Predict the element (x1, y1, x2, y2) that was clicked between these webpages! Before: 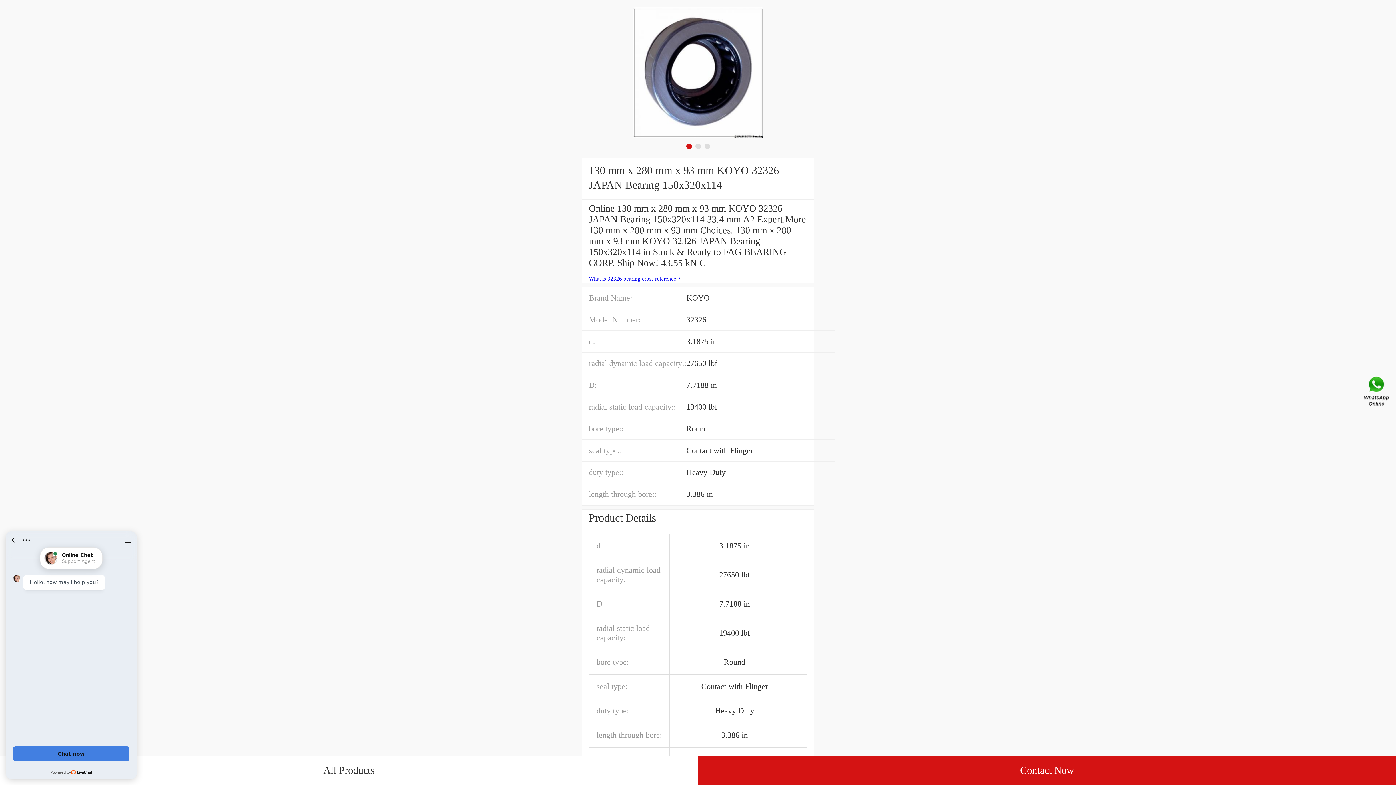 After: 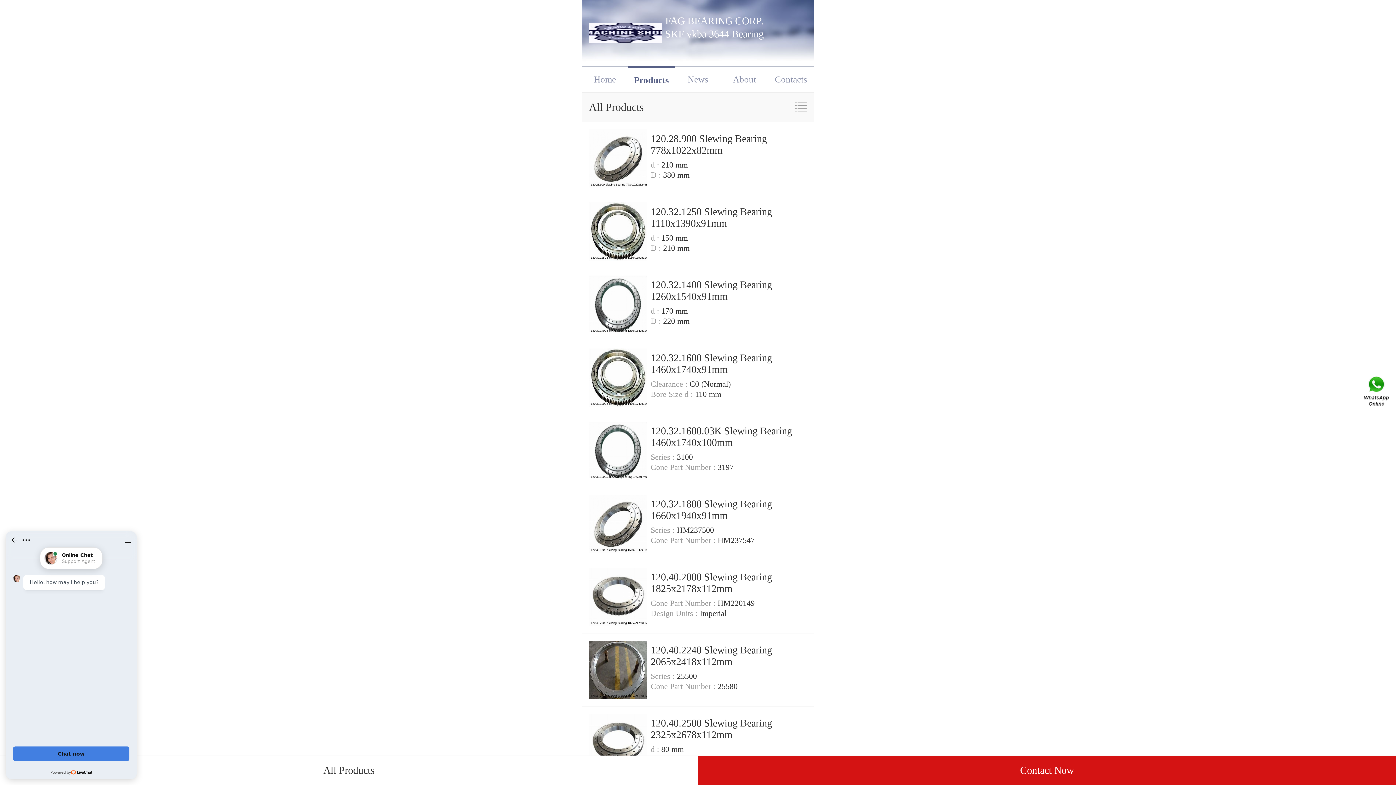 Action: label: All Products bbox: (0, 756, 698, 785)